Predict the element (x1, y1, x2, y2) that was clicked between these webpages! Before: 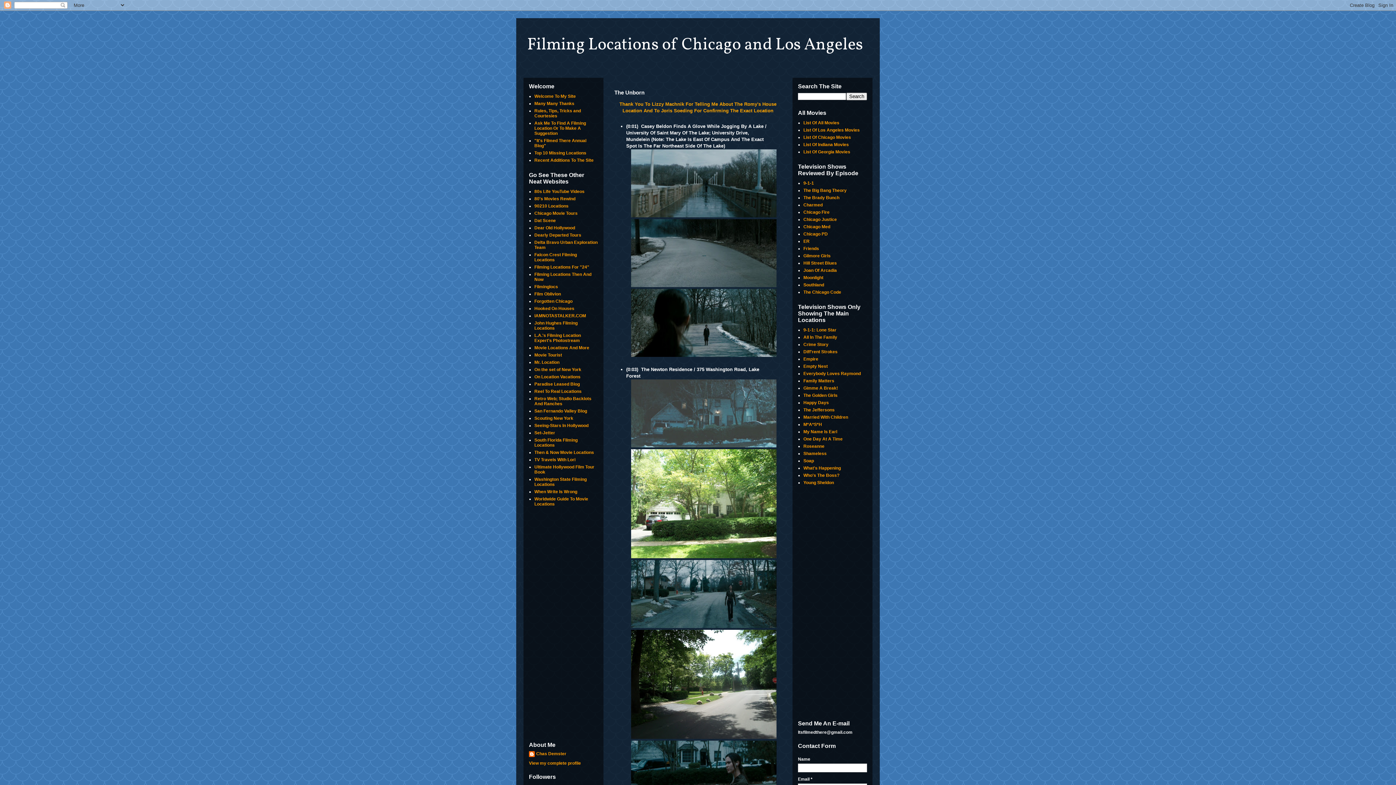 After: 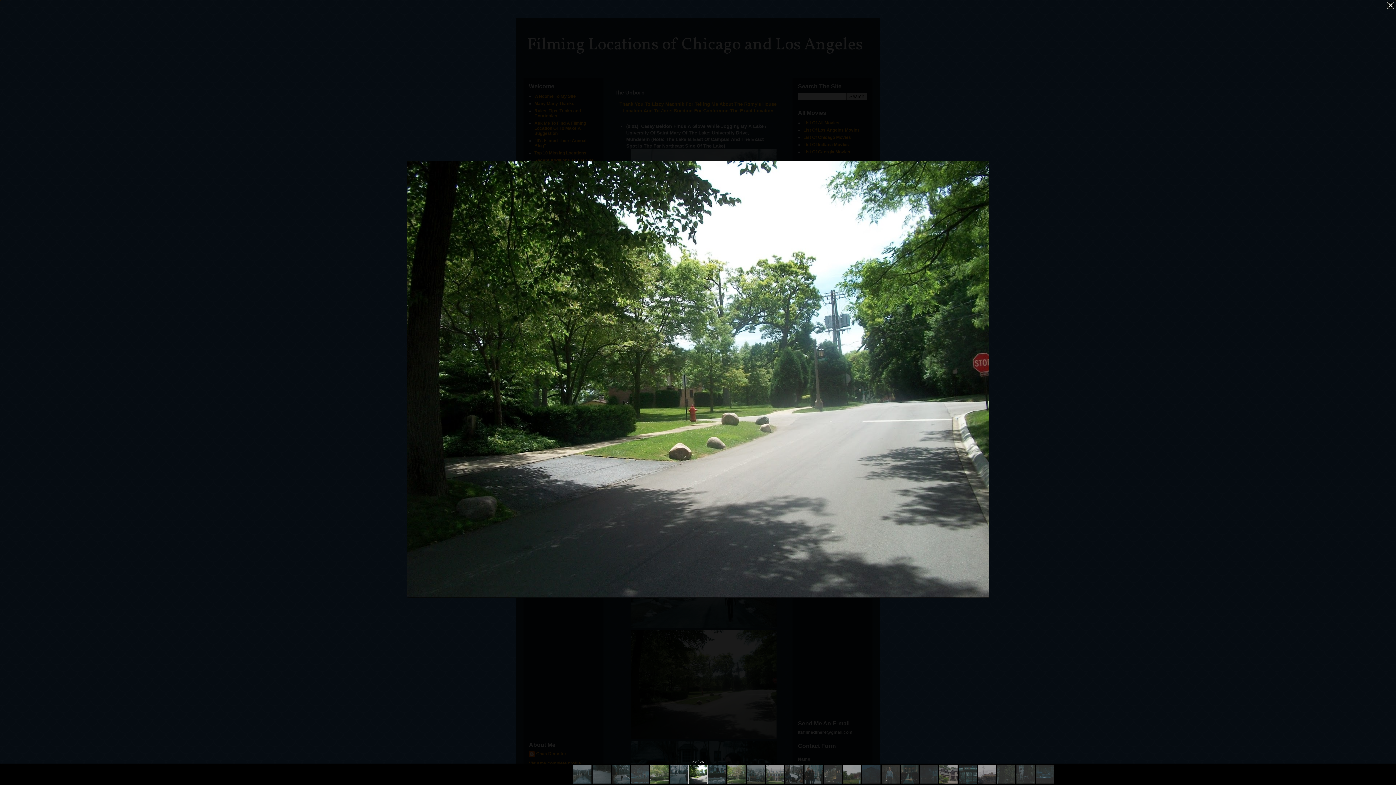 Action: bbox: (631, 734, 776, 740)